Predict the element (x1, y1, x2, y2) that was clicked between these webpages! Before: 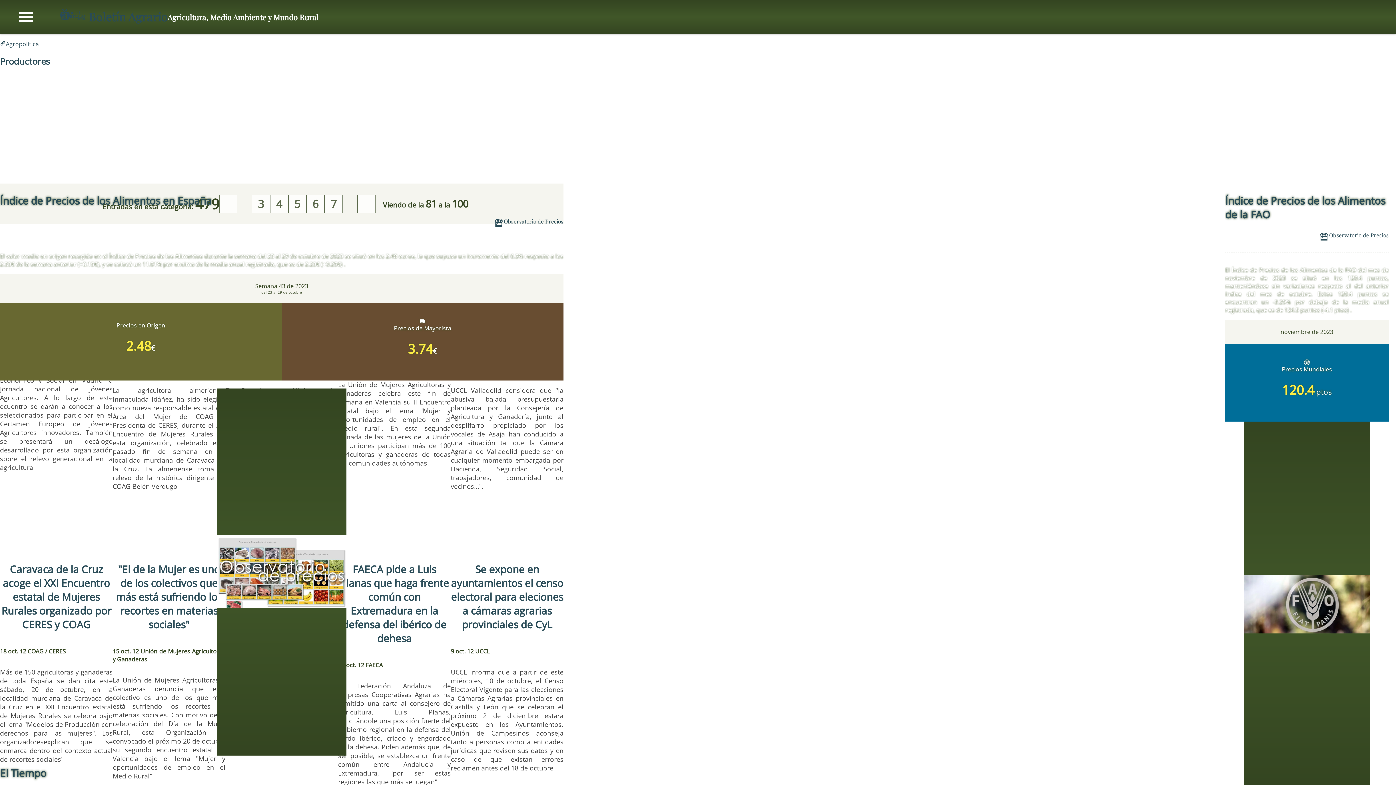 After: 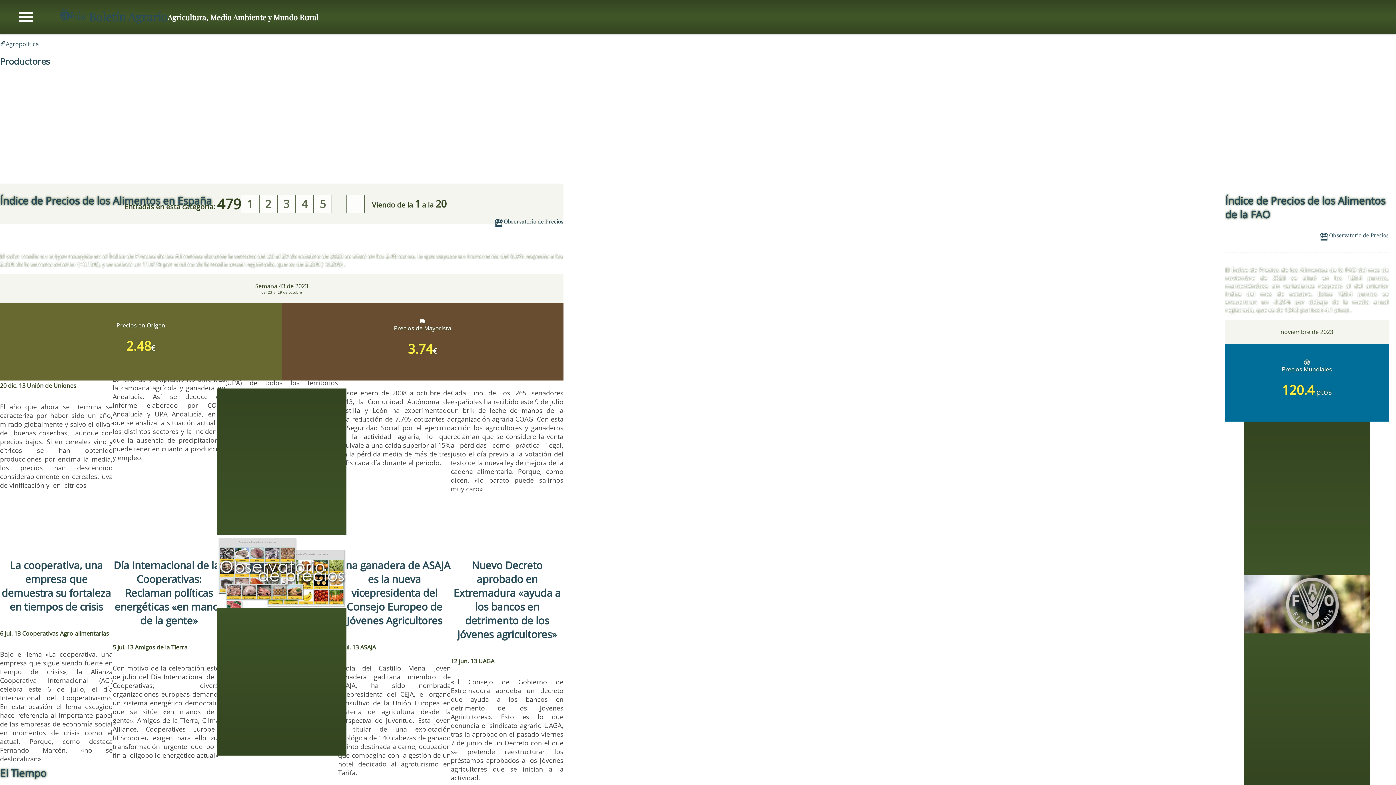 Action: bbox: (0, 55, 49, 67) label: Productores